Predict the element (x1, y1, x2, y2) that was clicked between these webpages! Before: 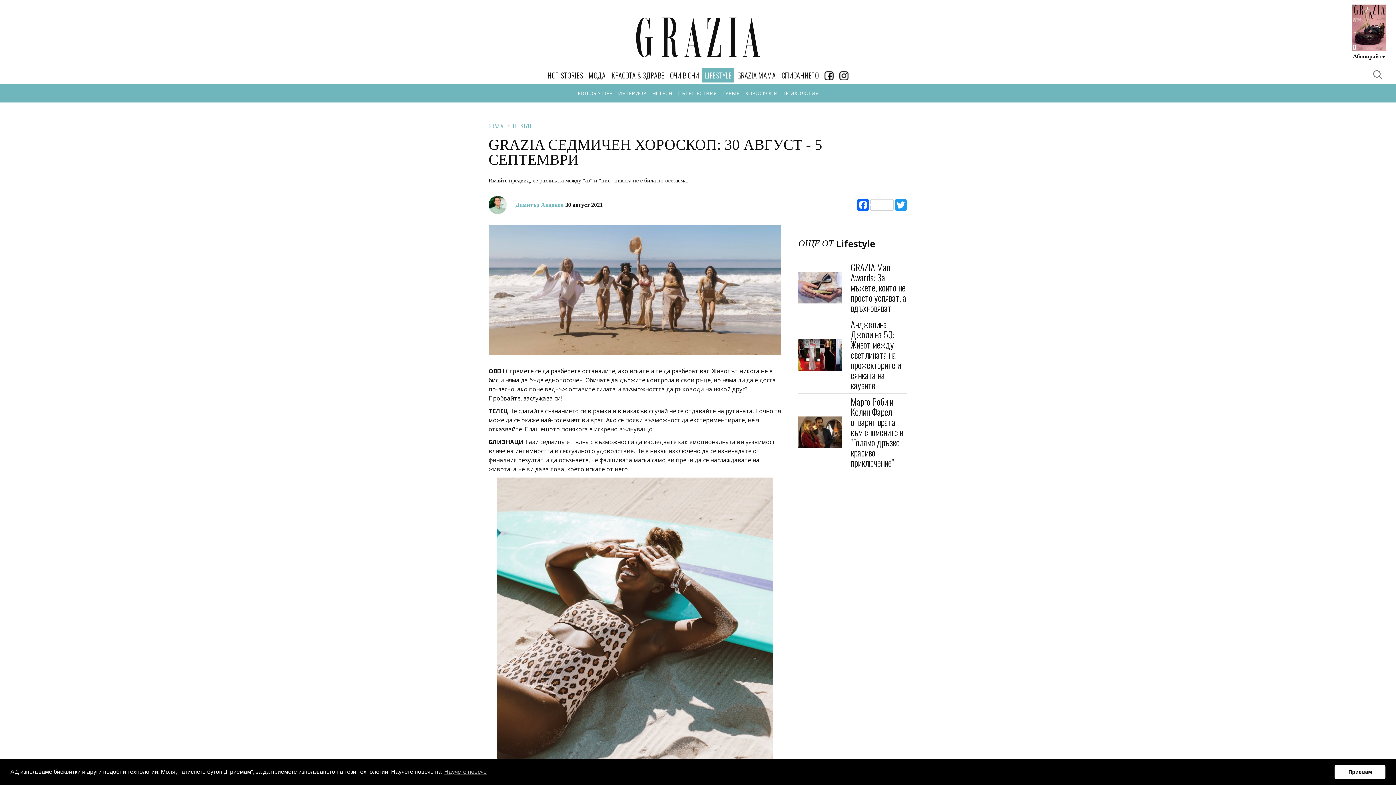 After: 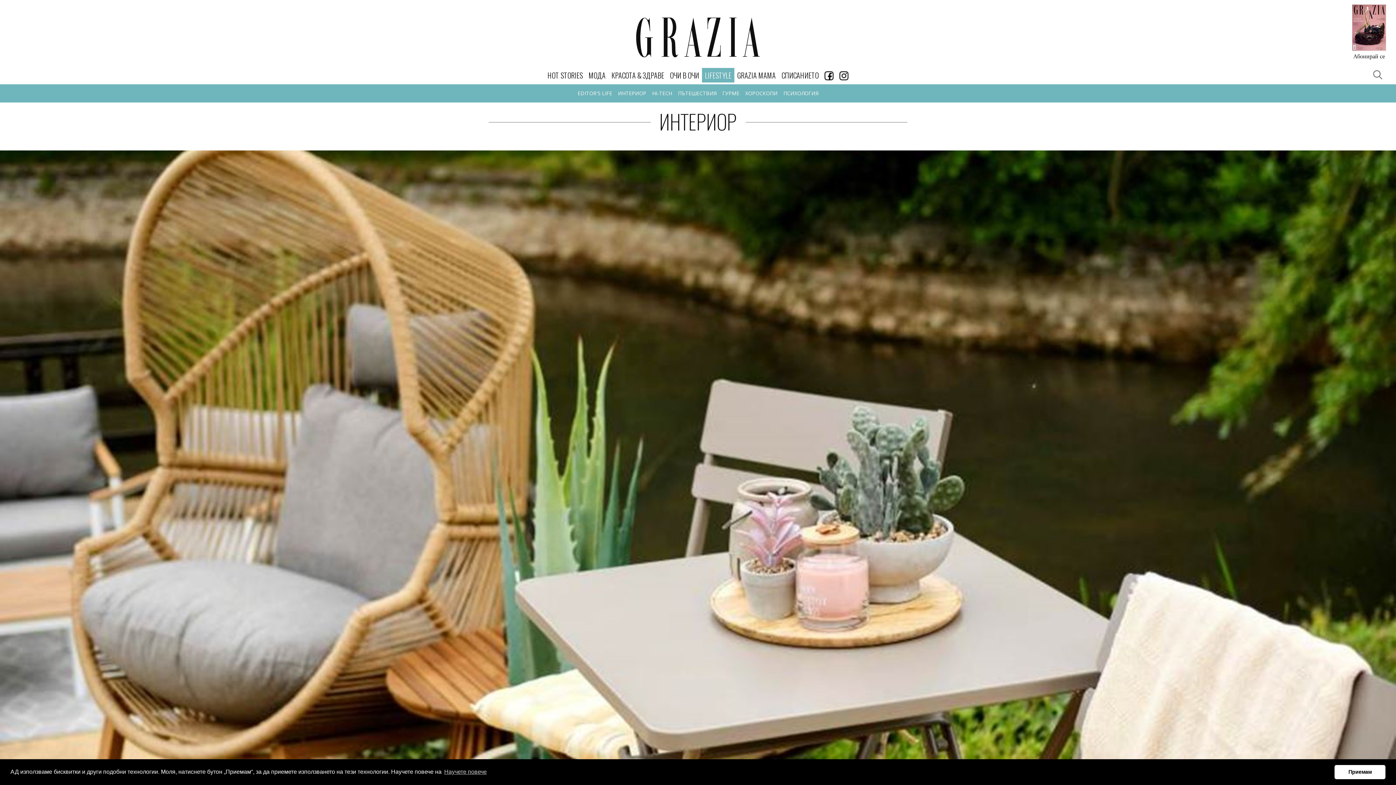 Action: bbox: (615, 86, 649, 100) label: ИНТЕРИОР